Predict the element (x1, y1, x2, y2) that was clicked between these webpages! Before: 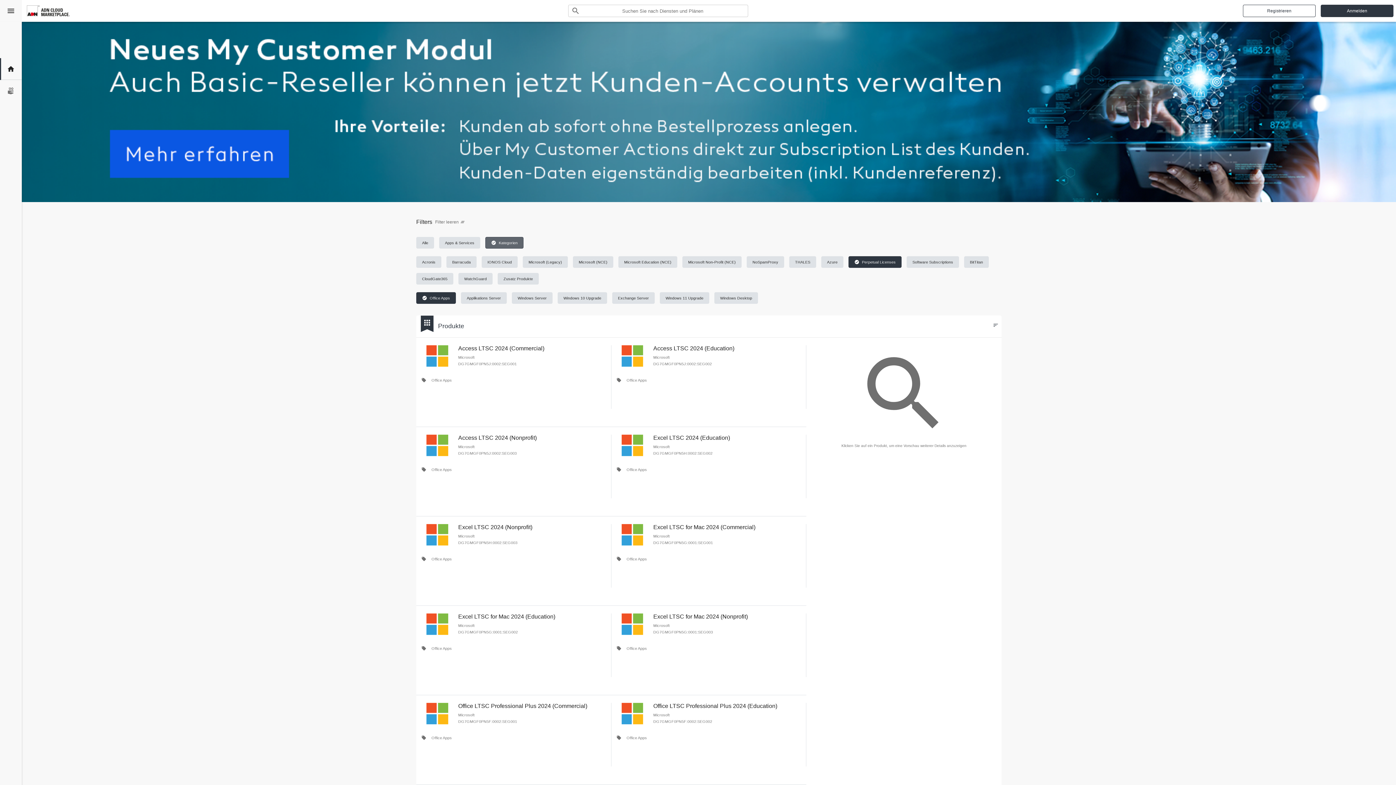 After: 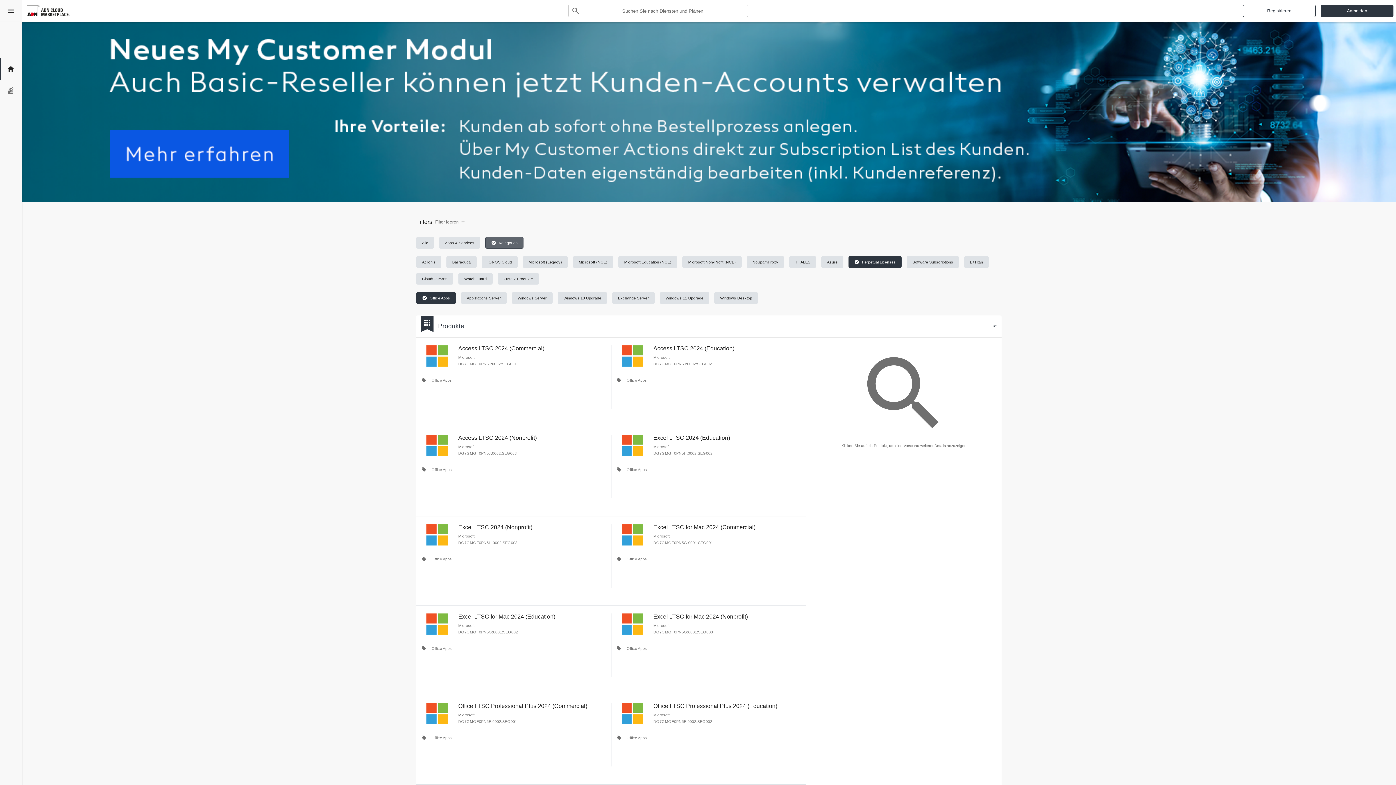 Action: bbox: (416, 292, 456, 304) label: check_circle
Office Apps